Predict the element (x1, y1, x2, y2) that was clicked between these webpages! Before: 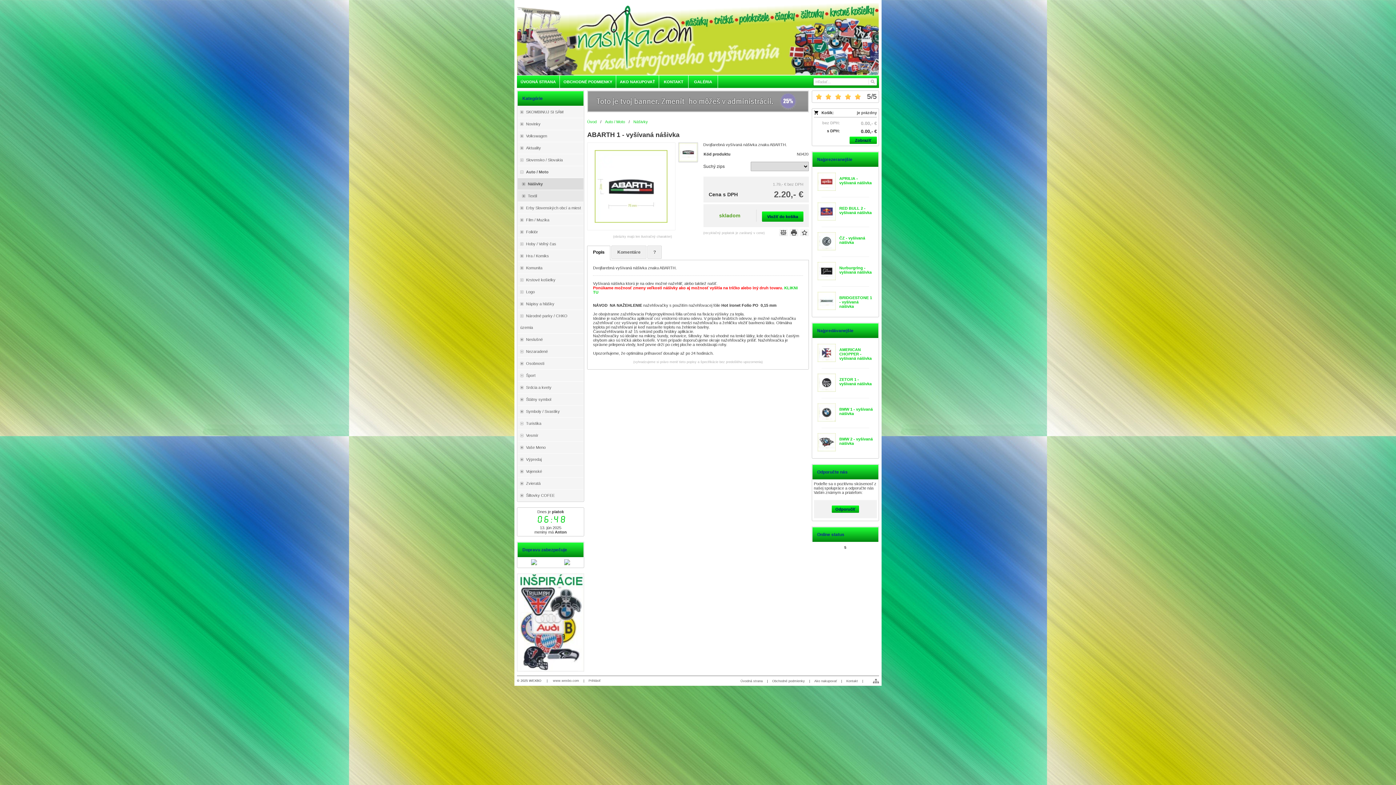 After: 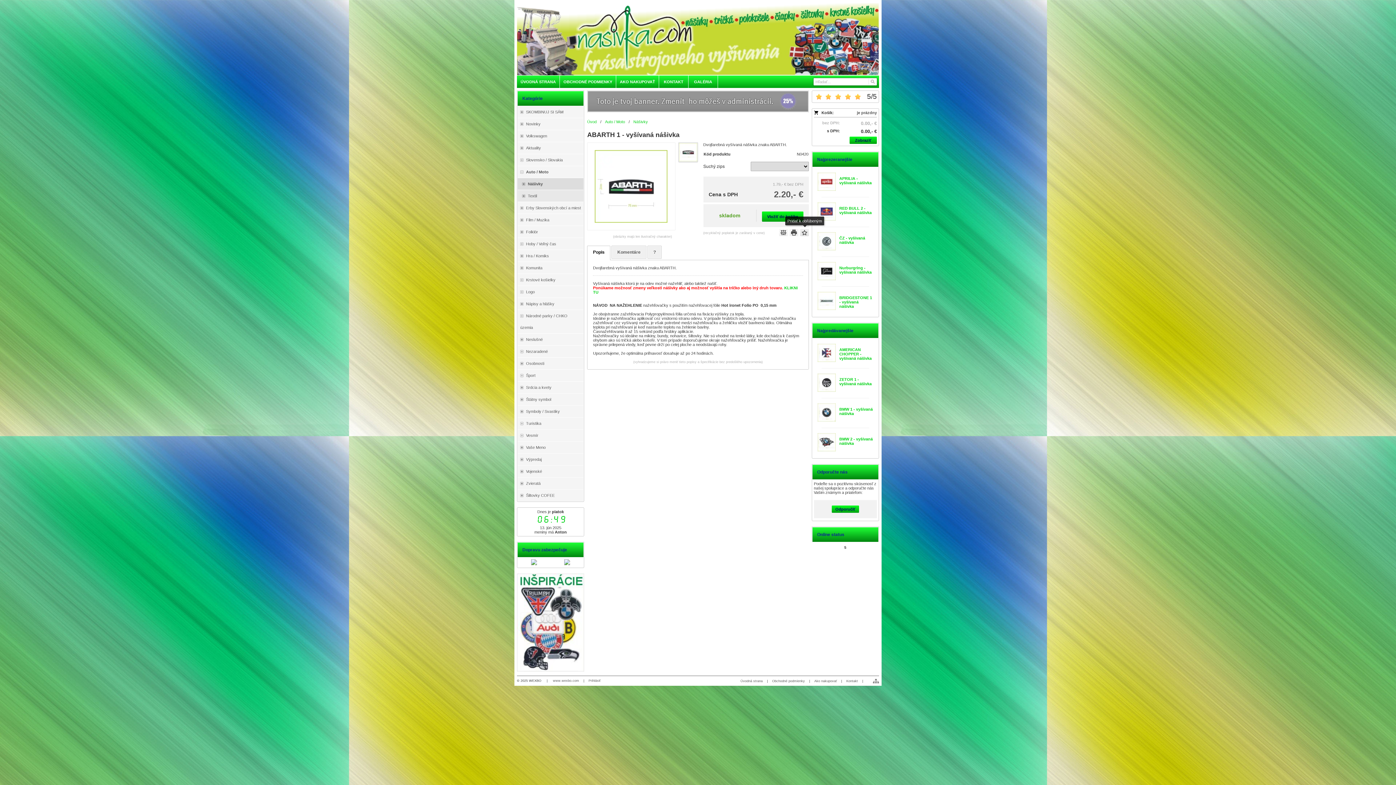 Action: bbox: (800, 229, 809, 236) label:  